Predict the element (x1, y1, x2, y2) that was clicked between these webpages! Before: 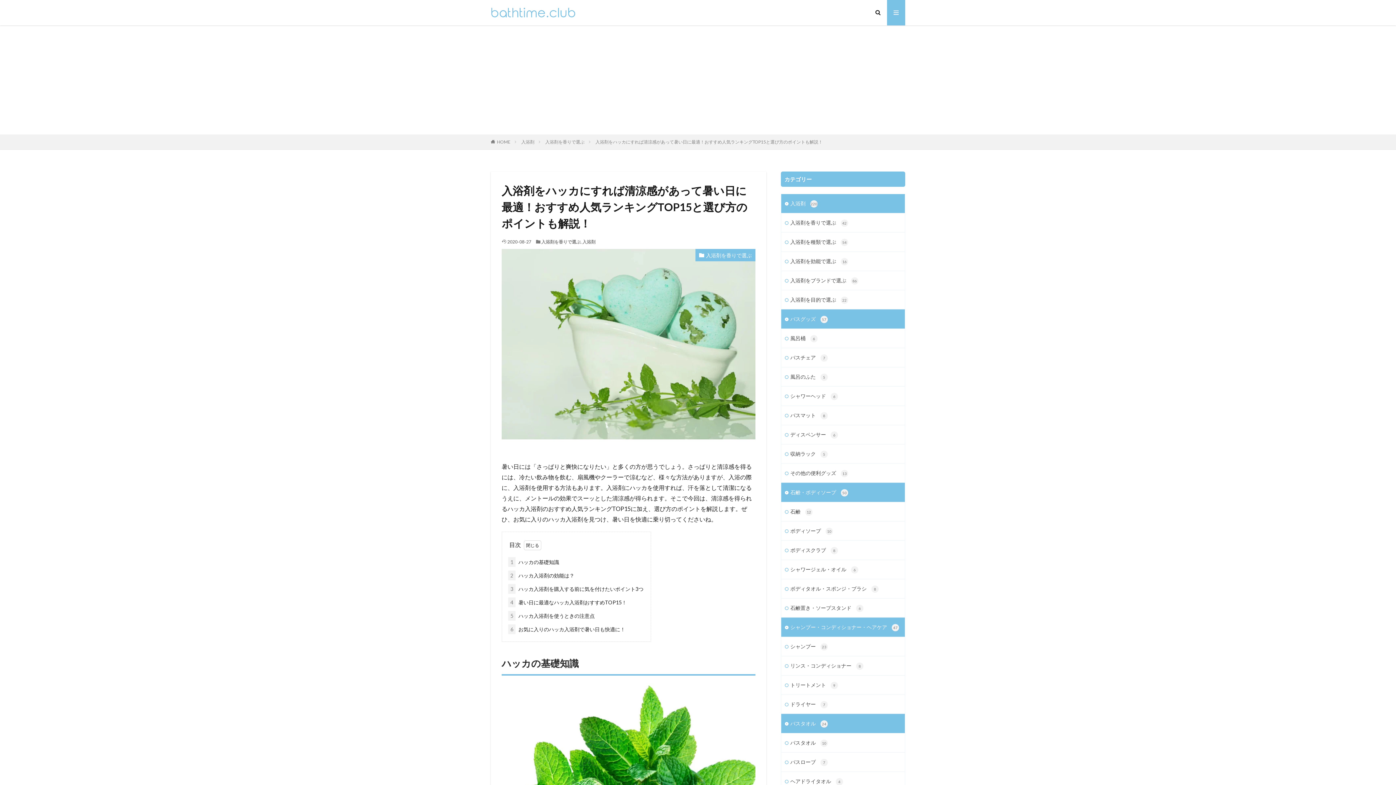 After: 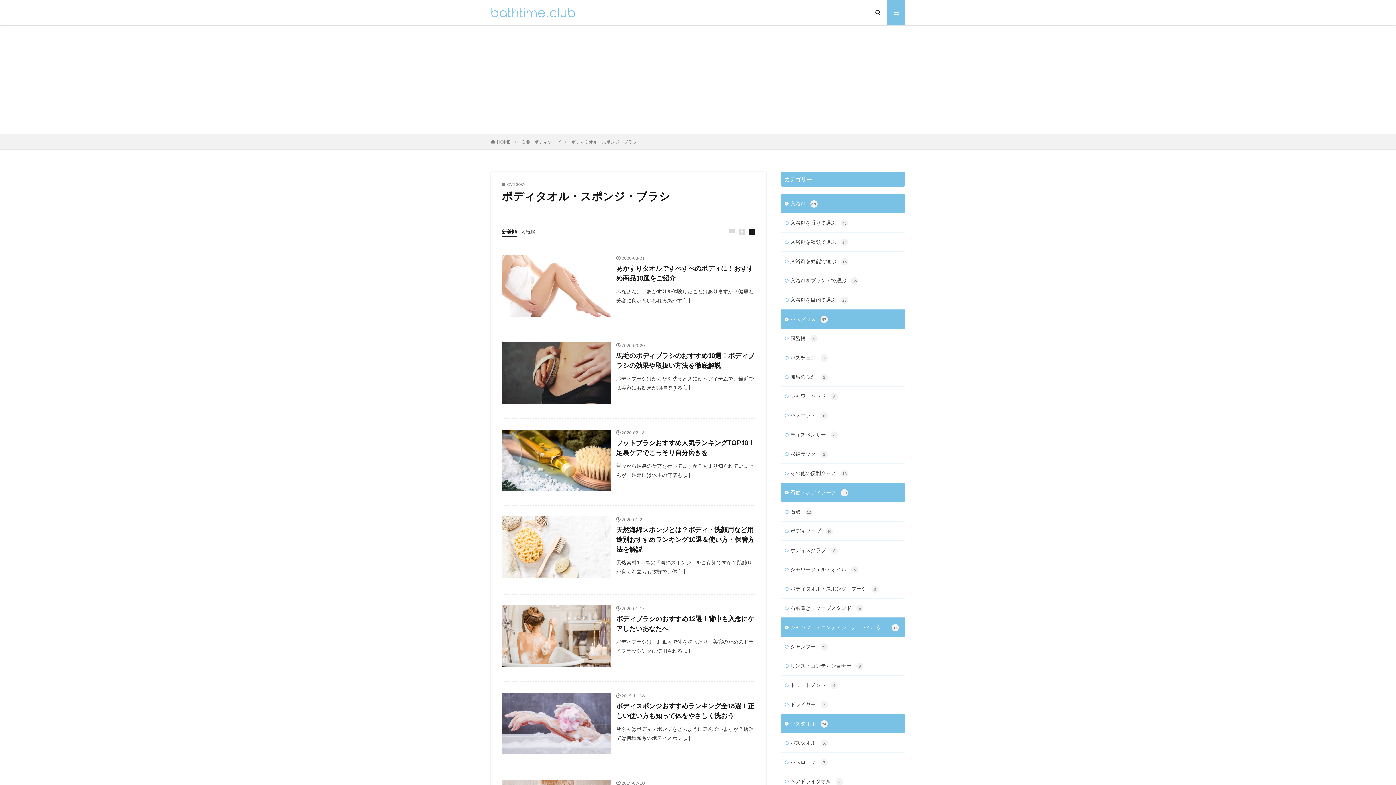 Action: label: ボディタオル・スポンジ・ブラシ 8 bbox: (781, 579, 905, 598)